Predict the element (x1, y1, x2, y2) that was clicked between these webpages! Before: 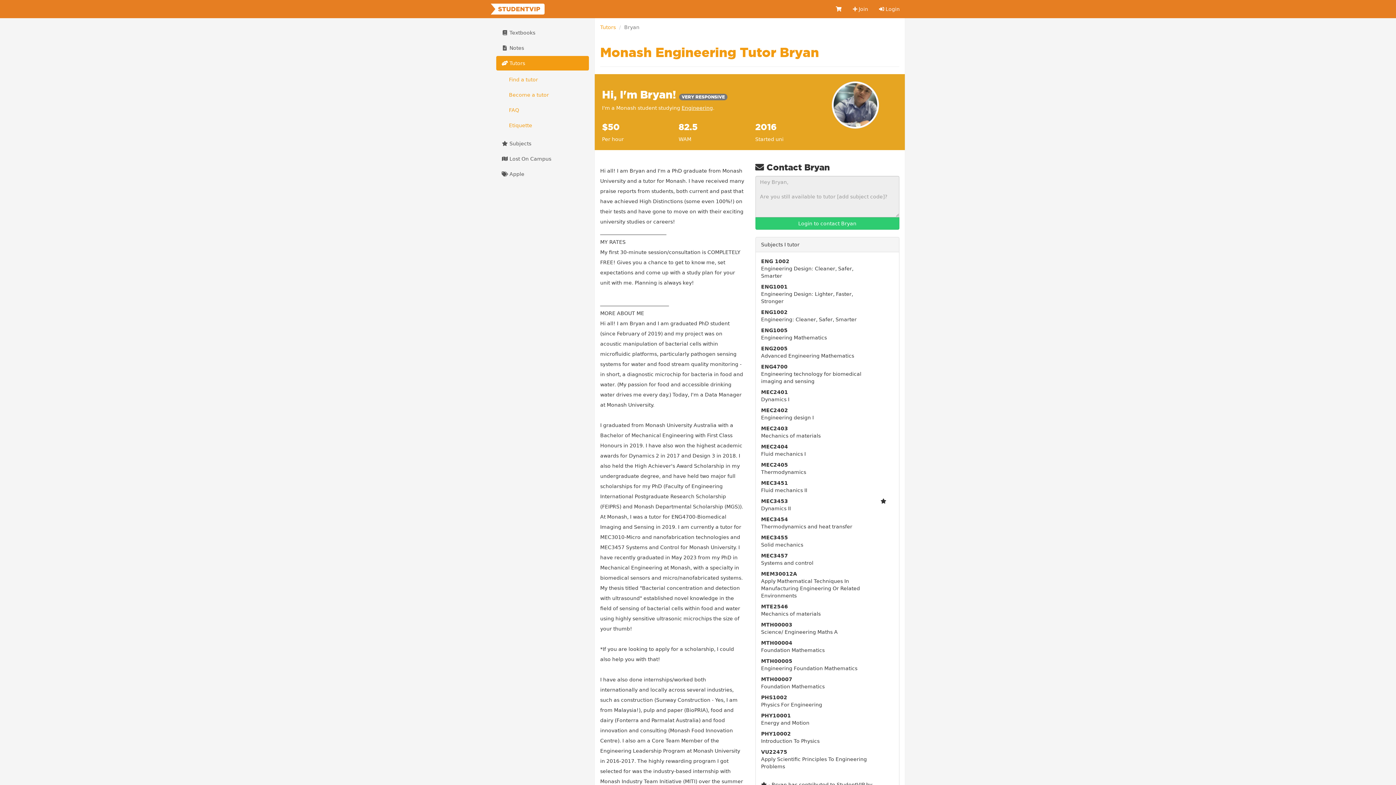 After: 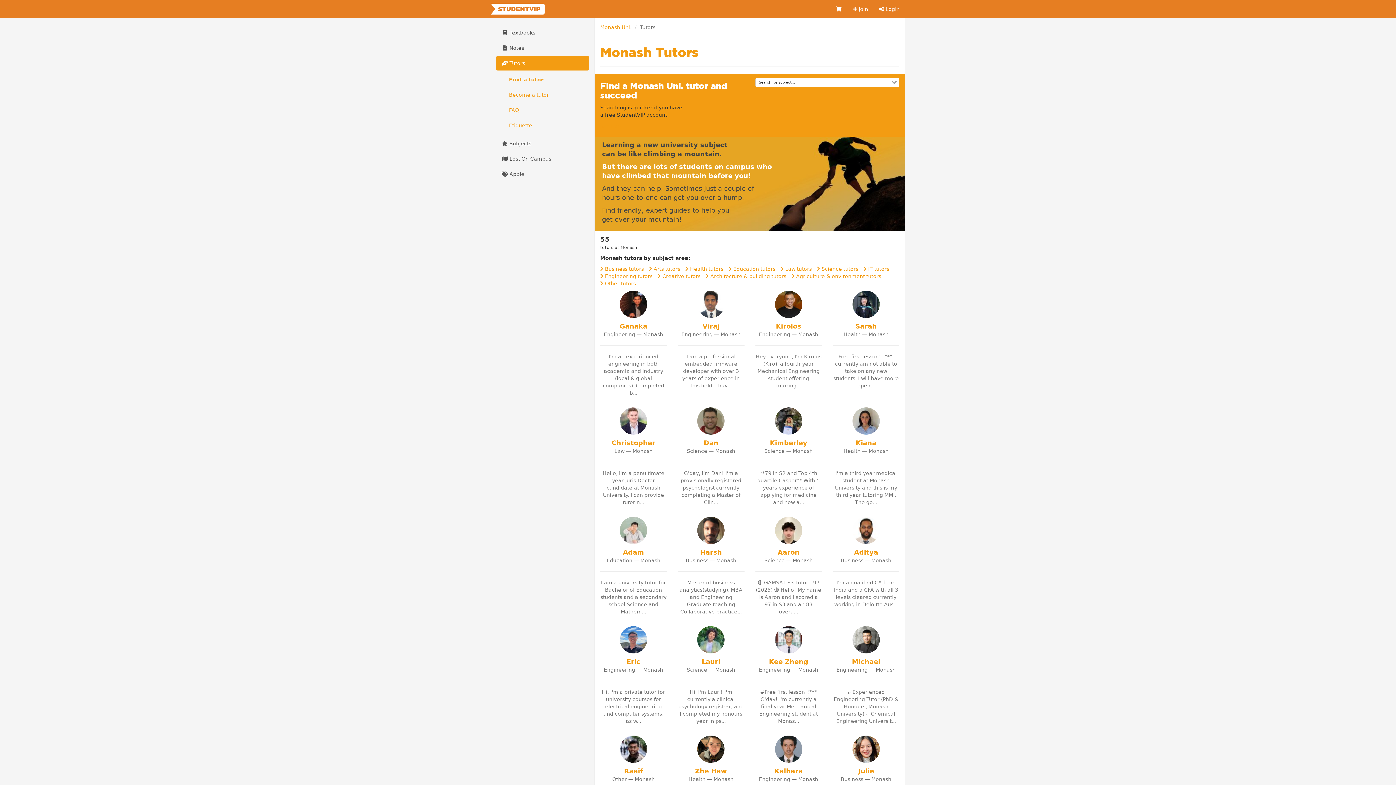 Action: label:  Tutors bbox: (496, 56, 589, 70)